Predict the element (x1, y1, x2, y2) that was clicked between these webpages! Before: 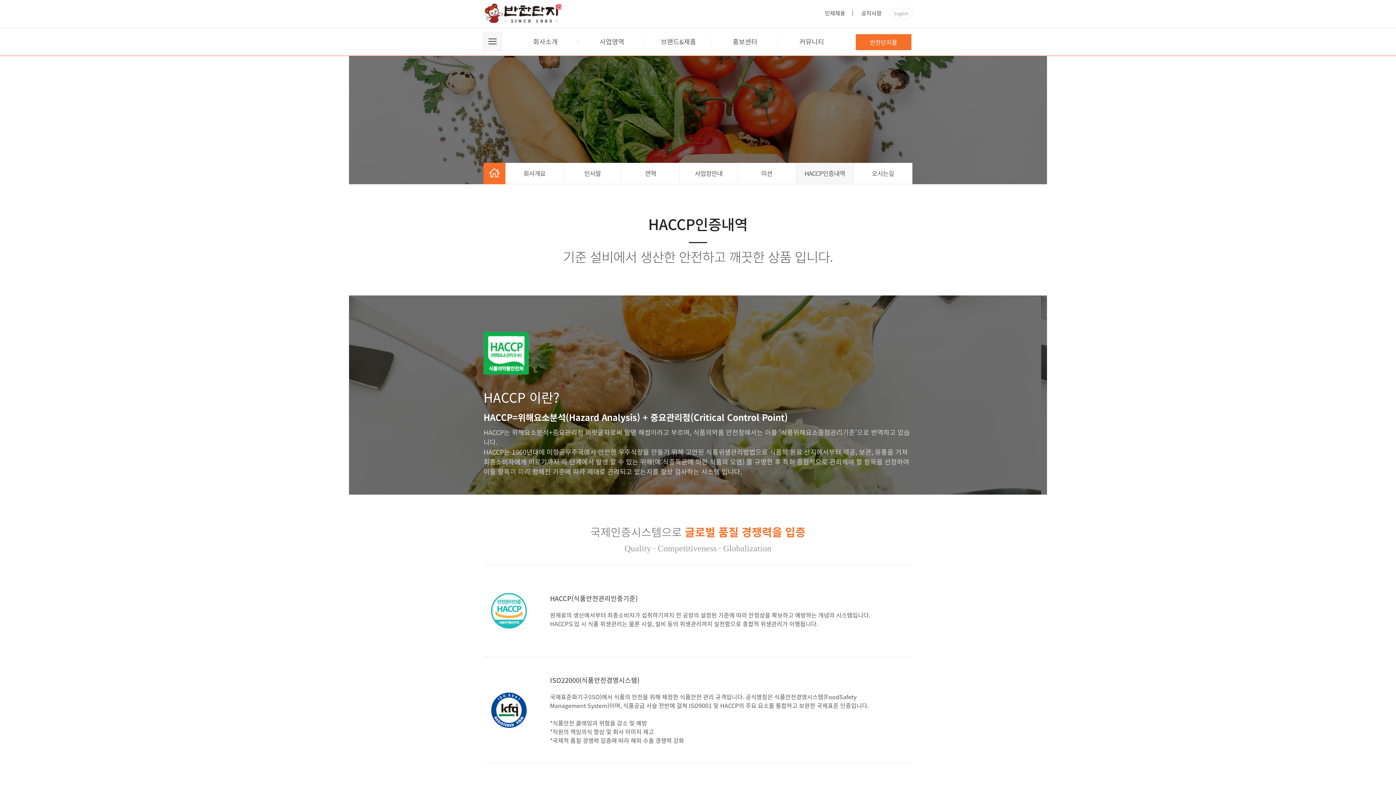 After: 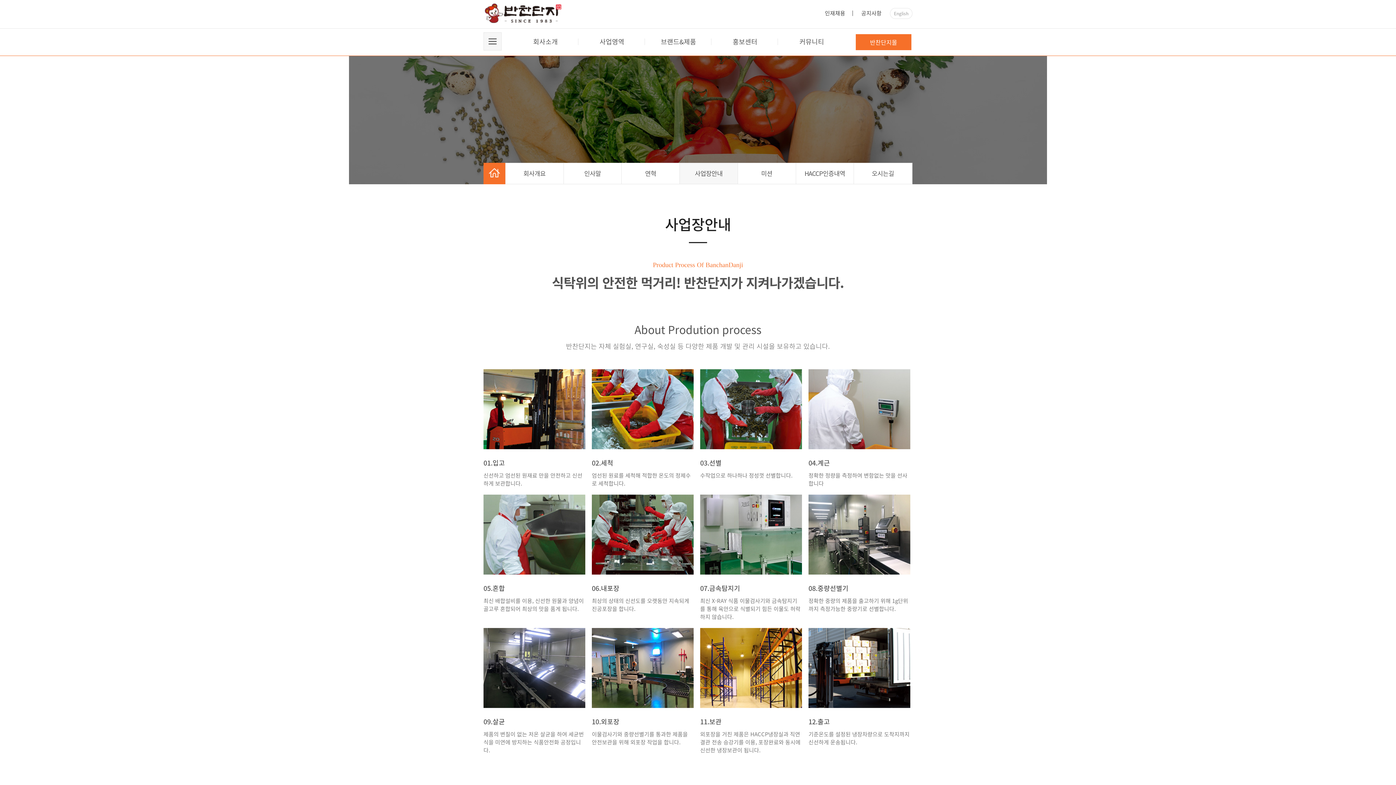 Action: bbox: (680, 168, 737, 177) label: 사업장안내